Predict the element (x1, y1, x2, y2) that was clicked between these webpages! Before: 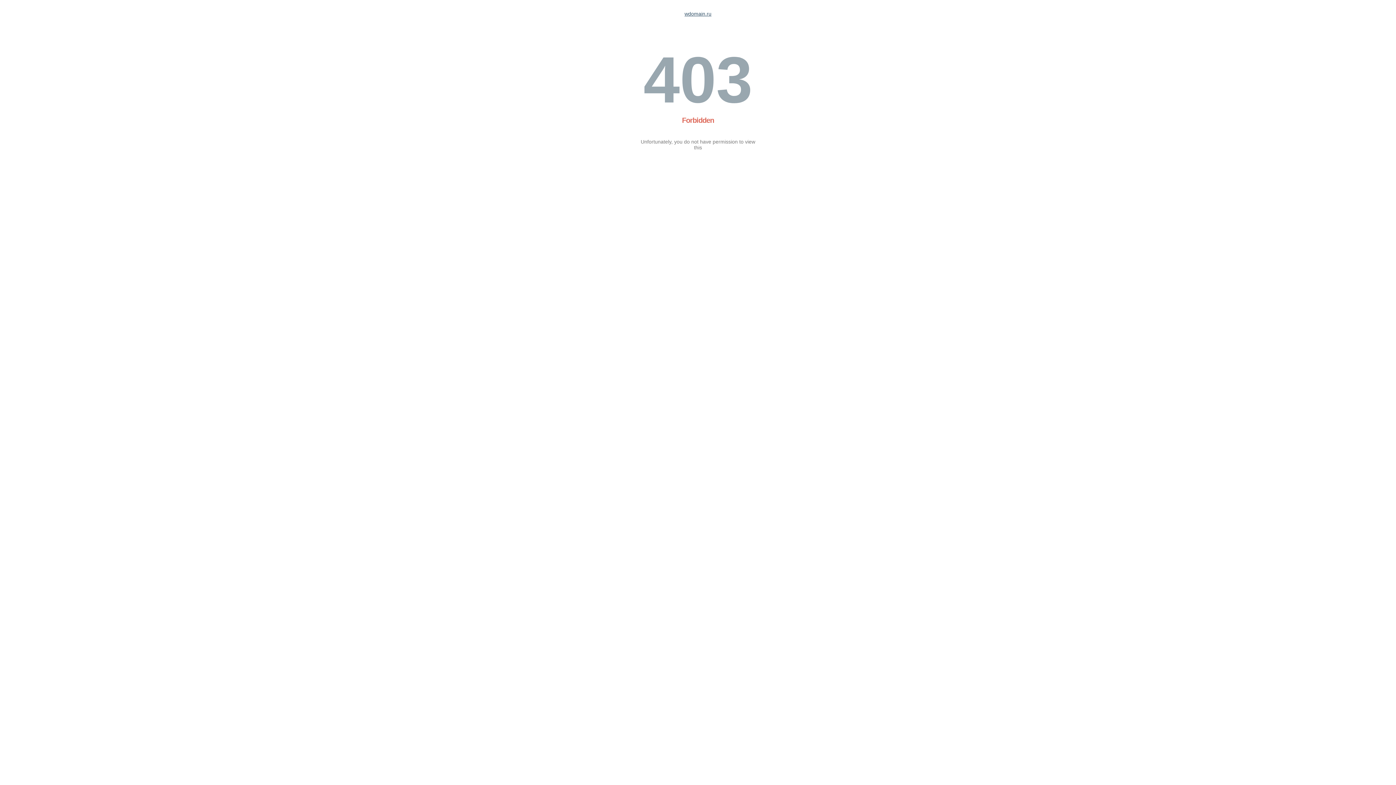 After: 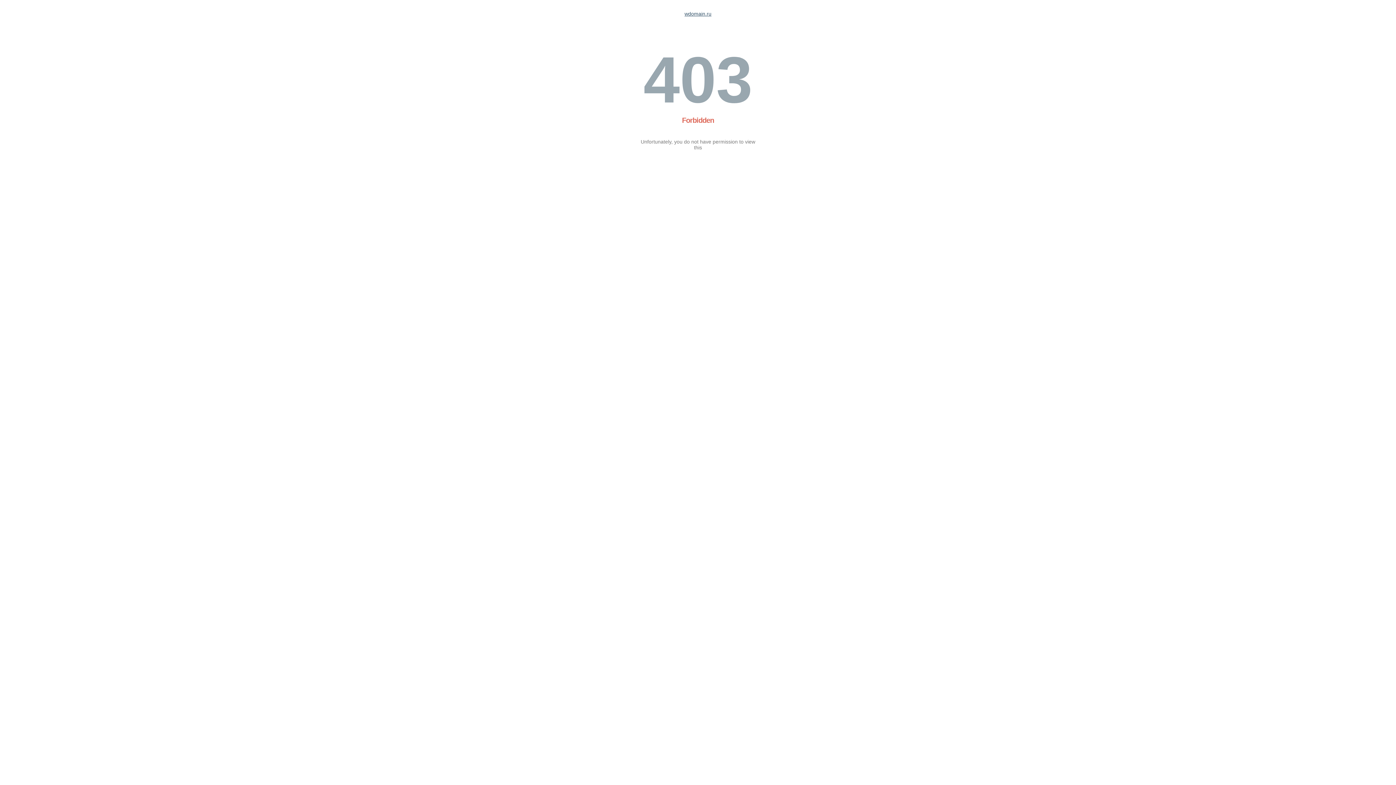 Action: bbox: (684, 10, 711, 16) label: wdomain.ru